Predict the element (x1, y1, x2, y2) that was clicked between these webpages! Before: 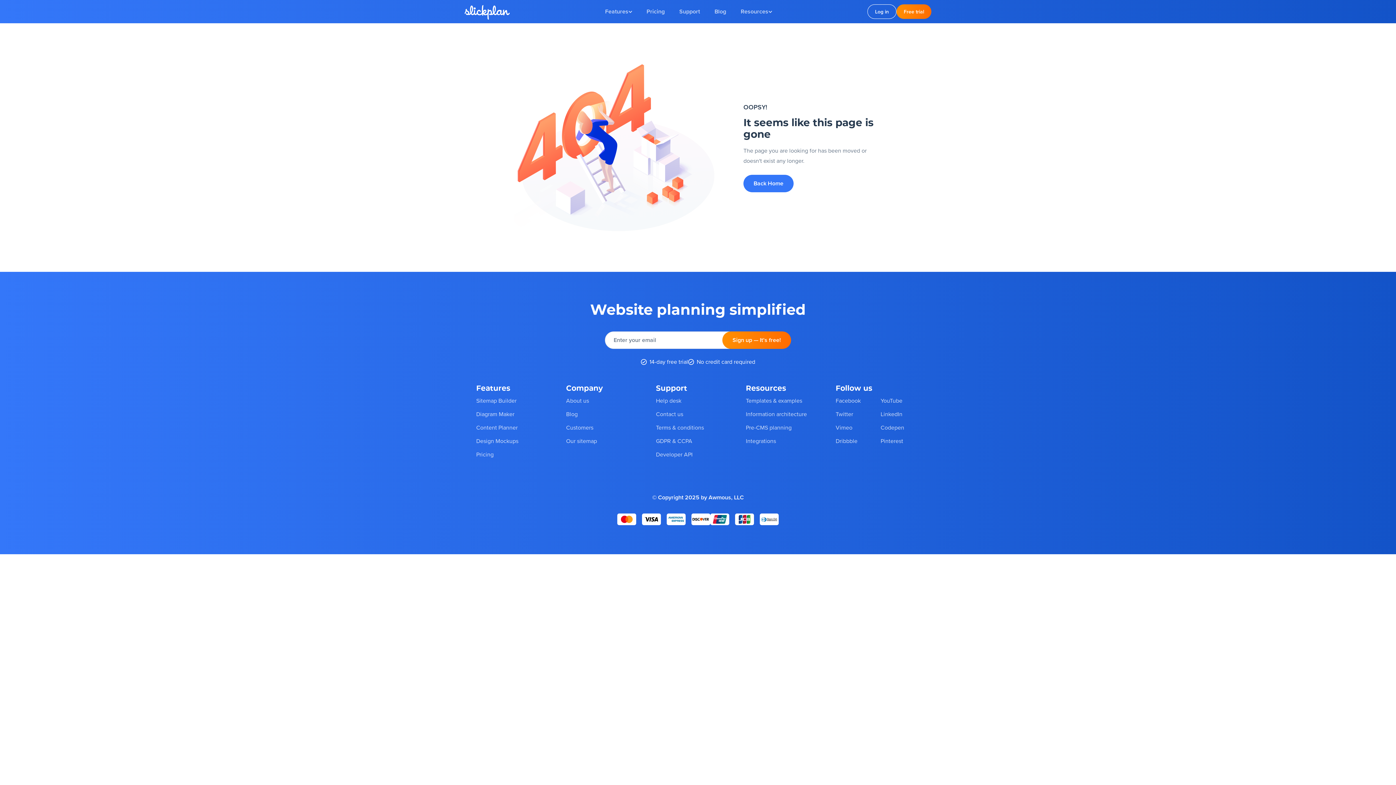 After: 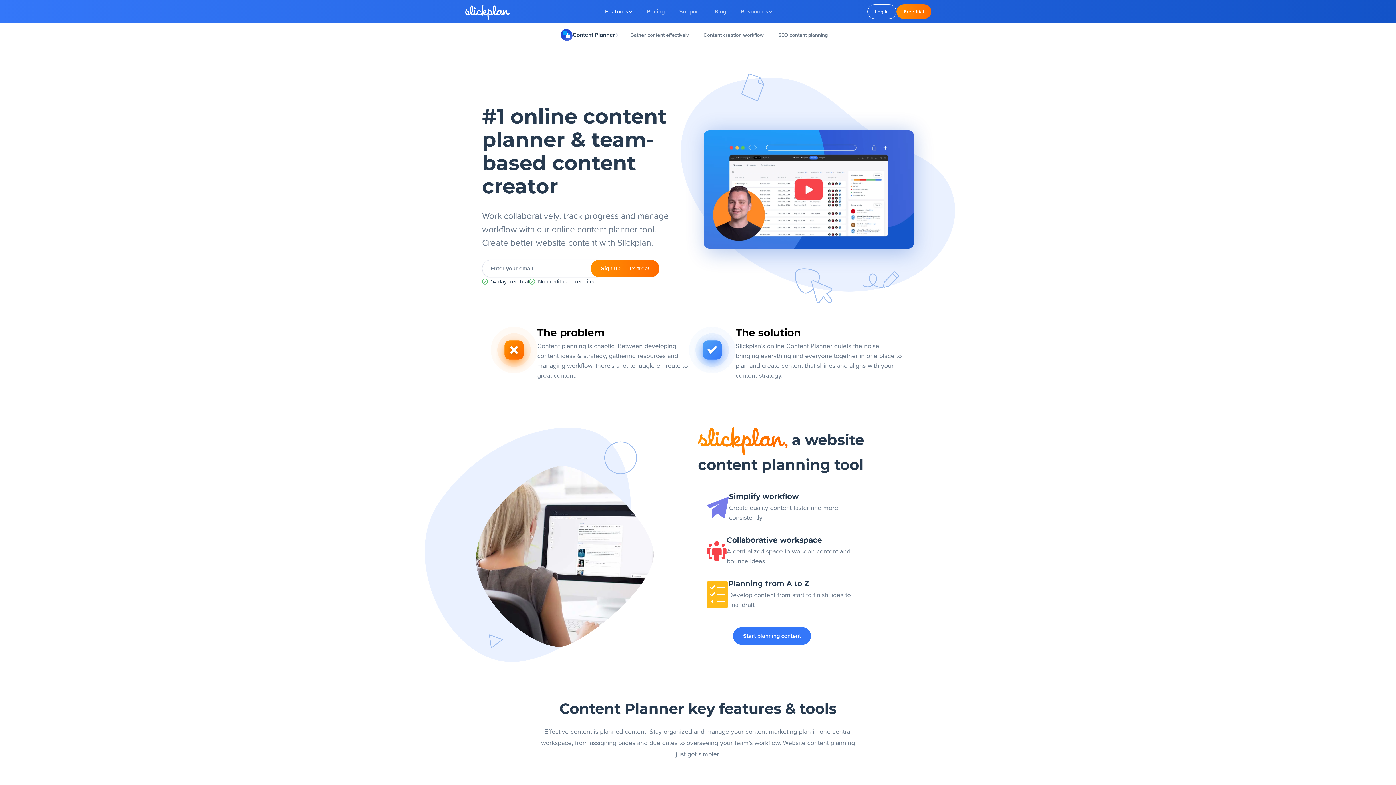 Action: bbox: (476, 421, 517, 434) label: Content Planner